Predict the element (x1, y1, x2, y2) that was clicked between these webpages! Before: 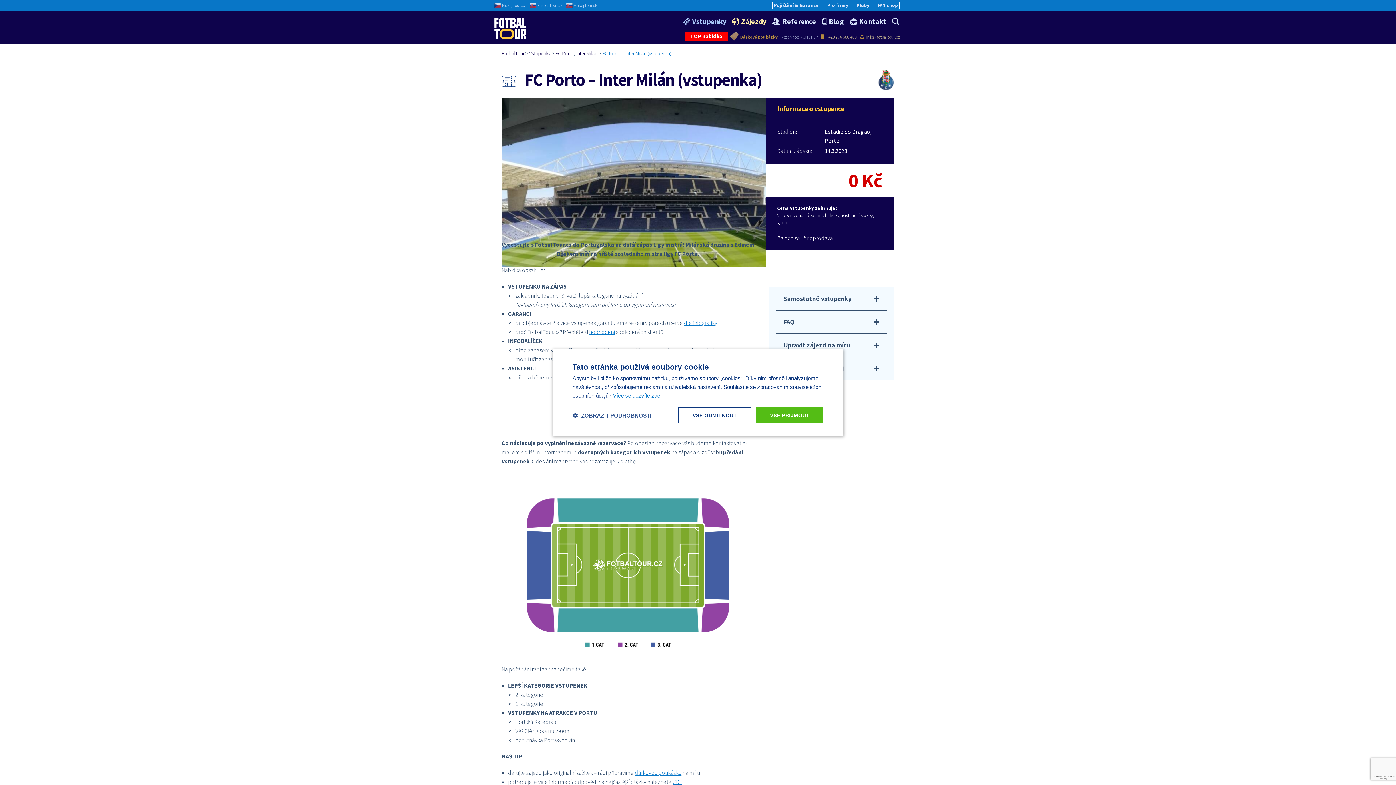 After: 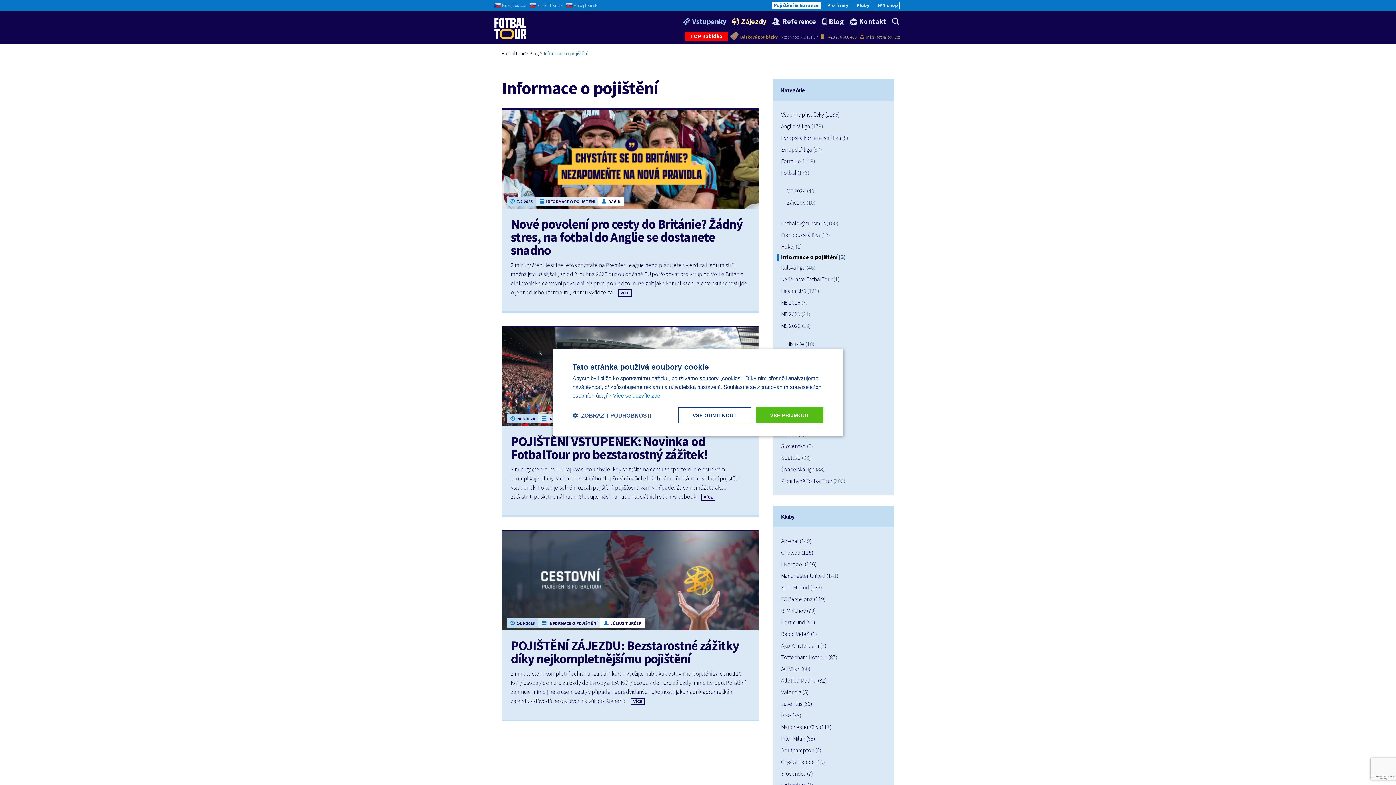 Action: label: Pojištění & Garance bbox: (772, 1, 820, 9)